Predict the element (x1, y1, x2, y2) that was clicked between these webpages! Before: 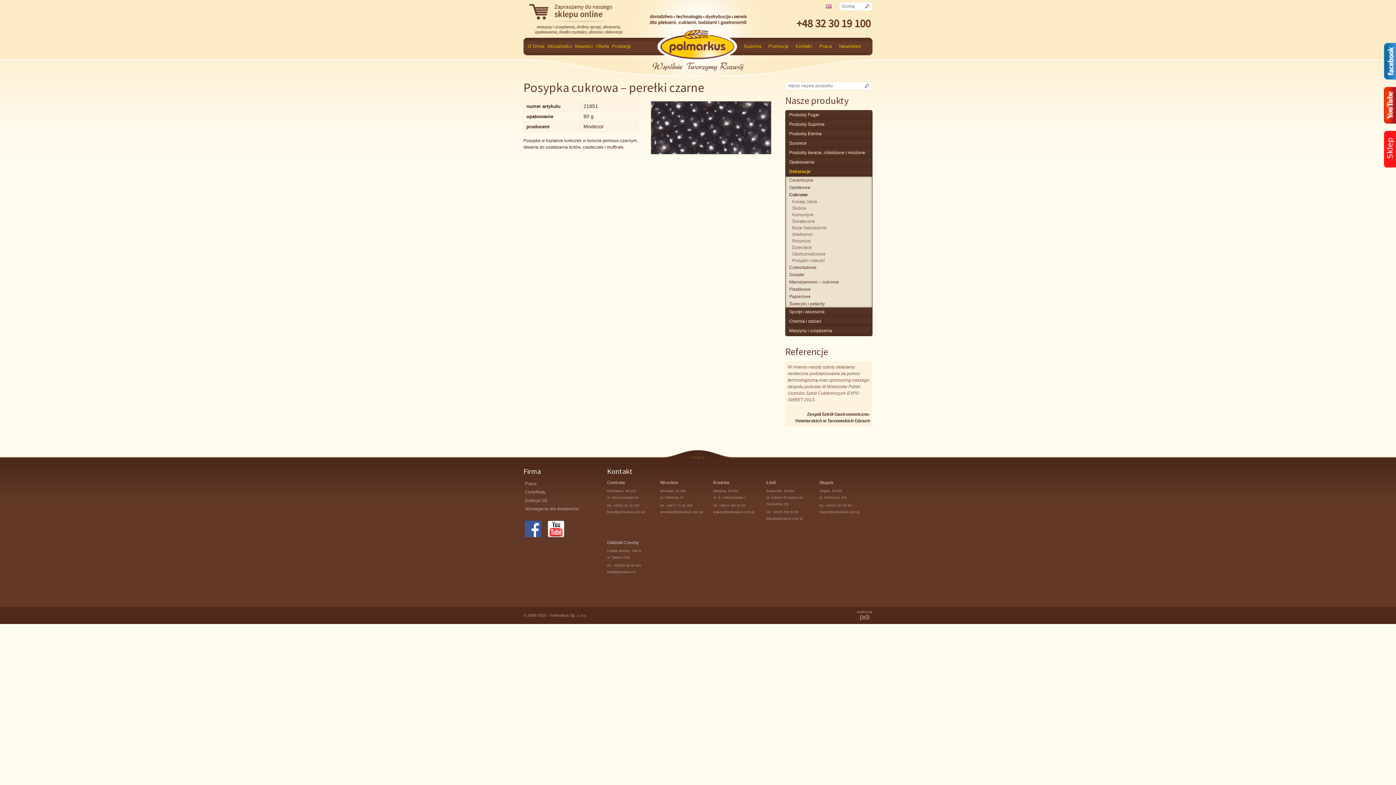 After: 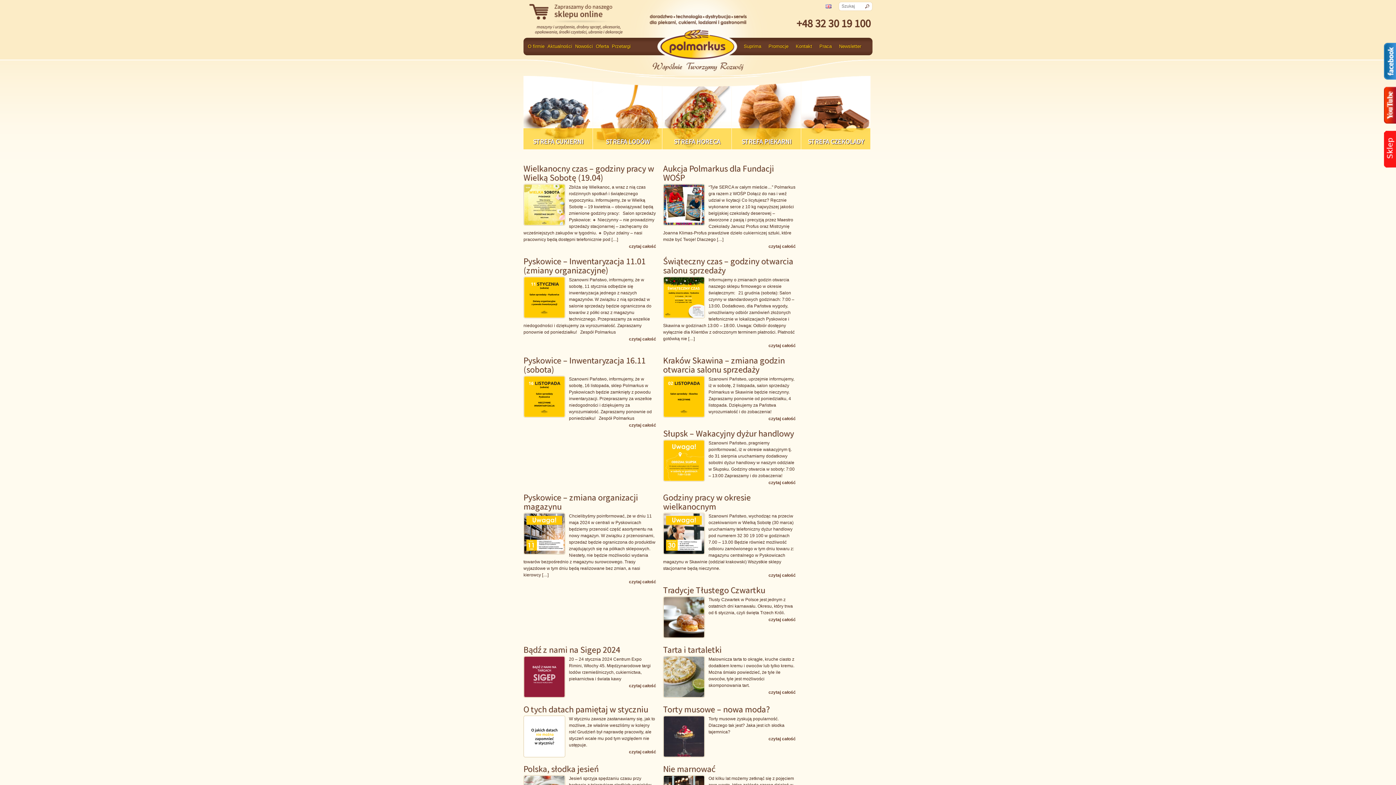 Action: bbox: (523, 497, 585, 504) label: Dotacja UE